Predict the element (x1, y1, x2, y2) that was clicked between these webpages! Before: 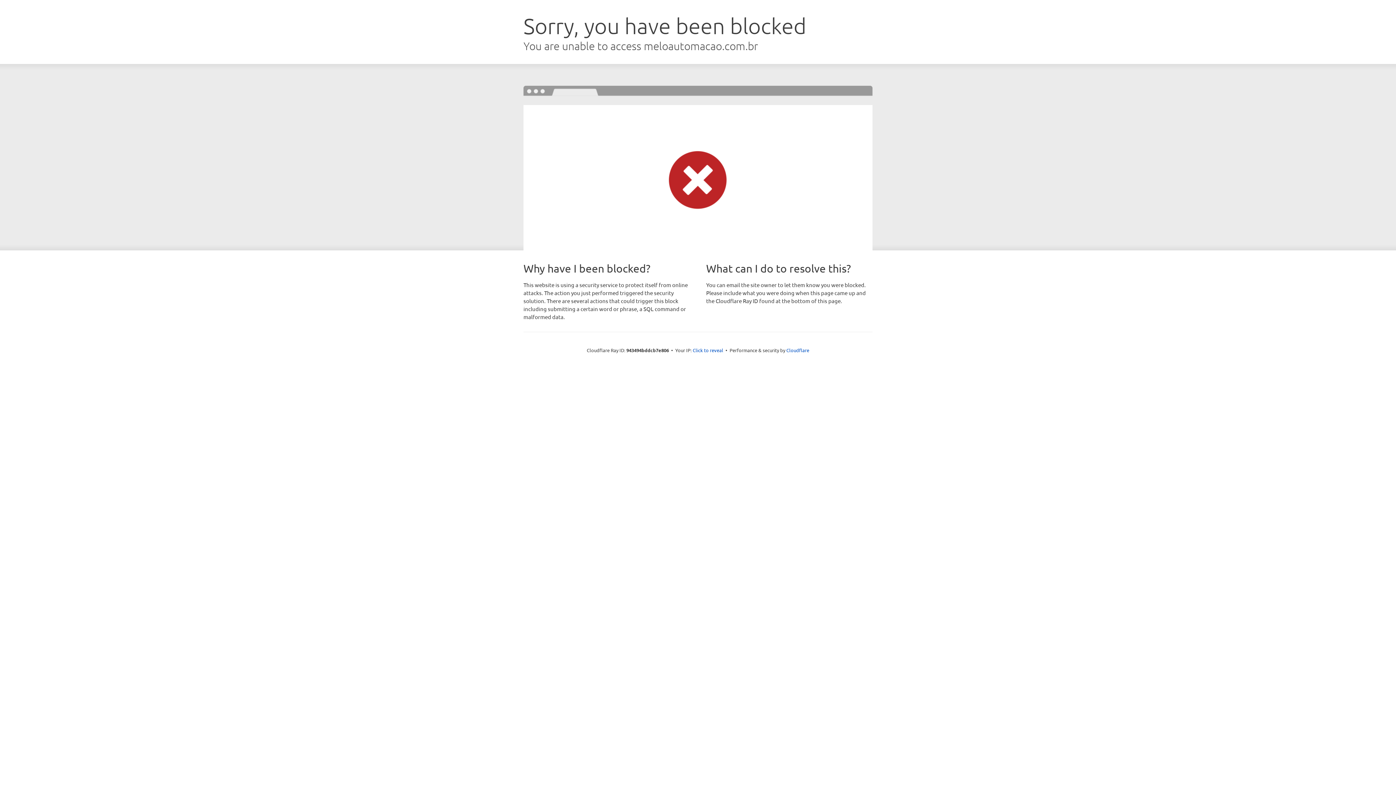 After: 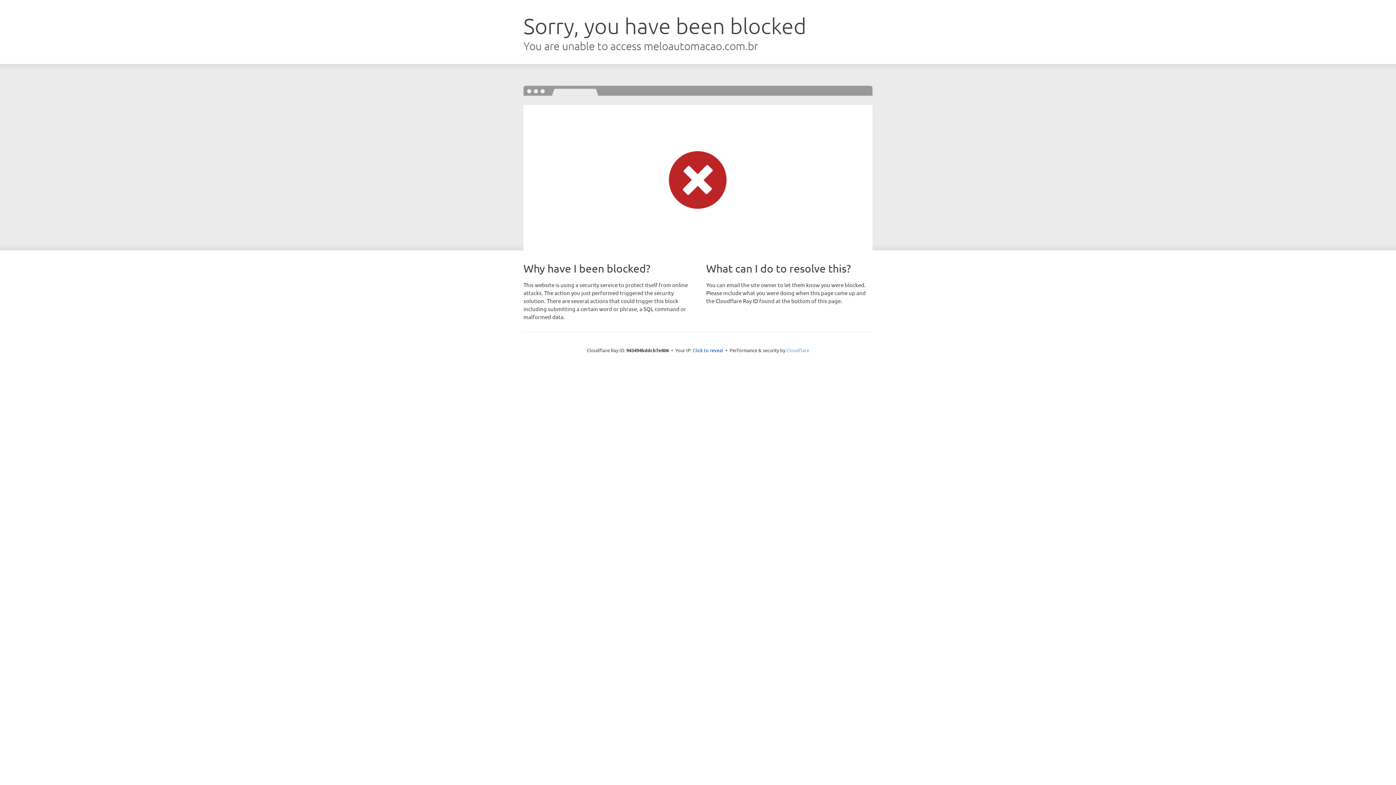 Action: label: Cloudflare bbox: (786, 347, 809, 353)